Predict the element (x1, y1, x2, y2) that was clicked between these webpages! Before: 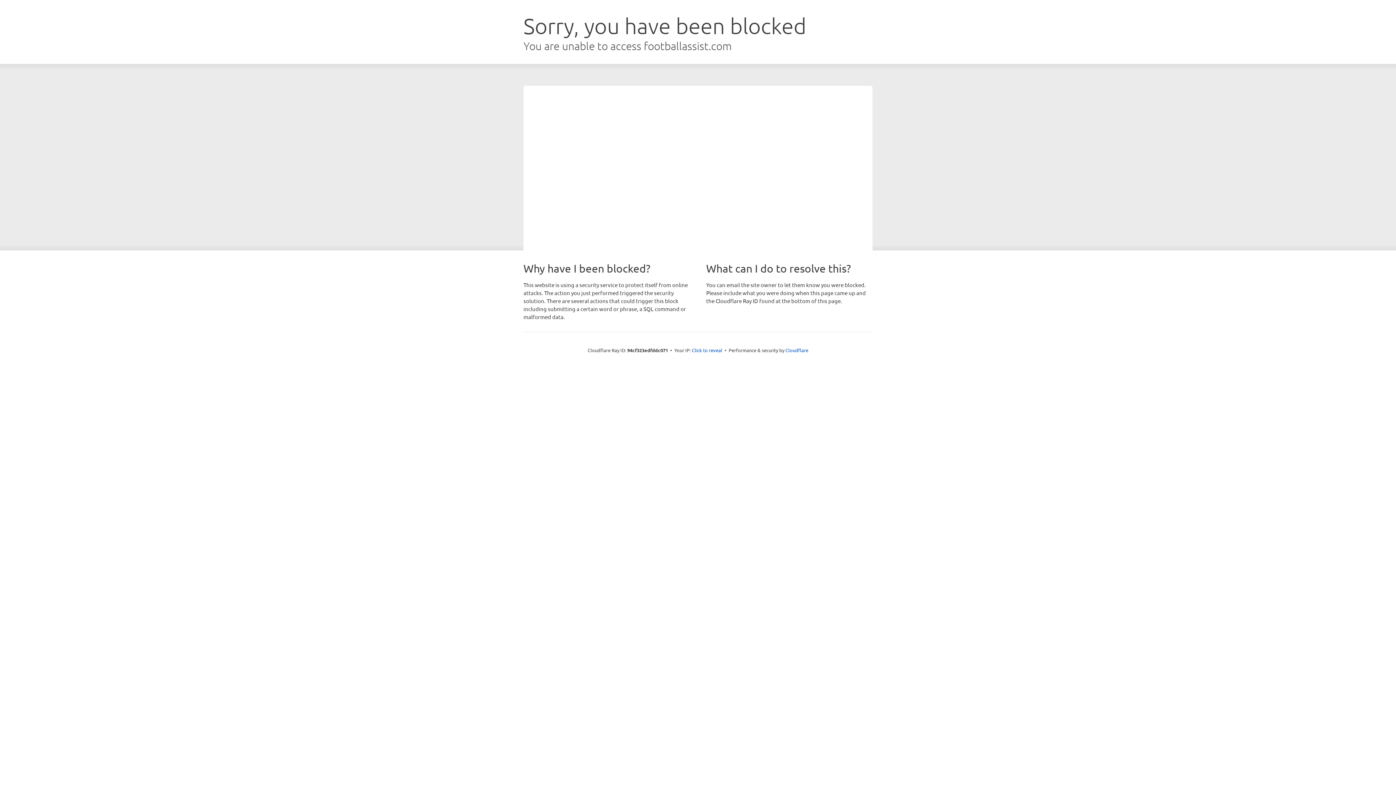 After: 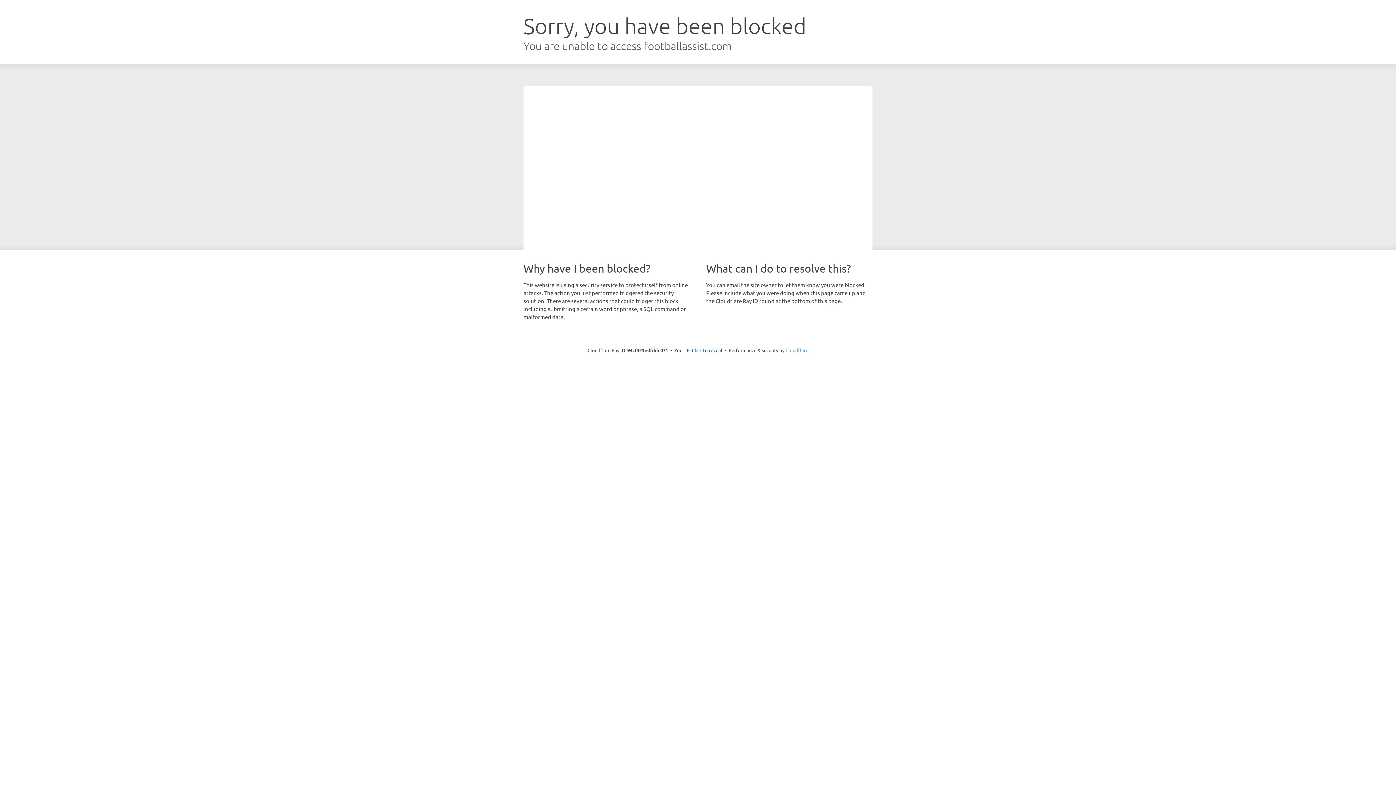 Action: label: Cloudflare bbox: (785, 347, 808, 353)